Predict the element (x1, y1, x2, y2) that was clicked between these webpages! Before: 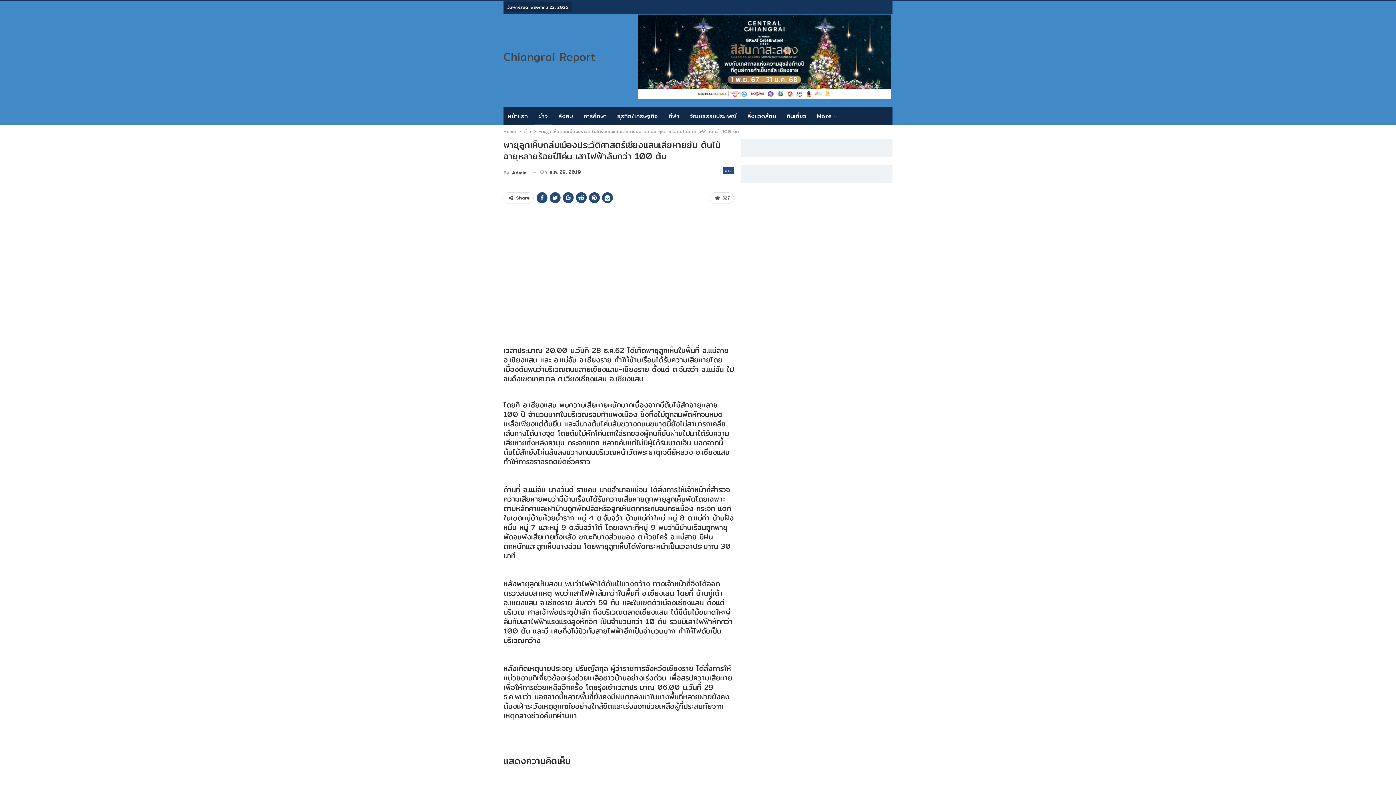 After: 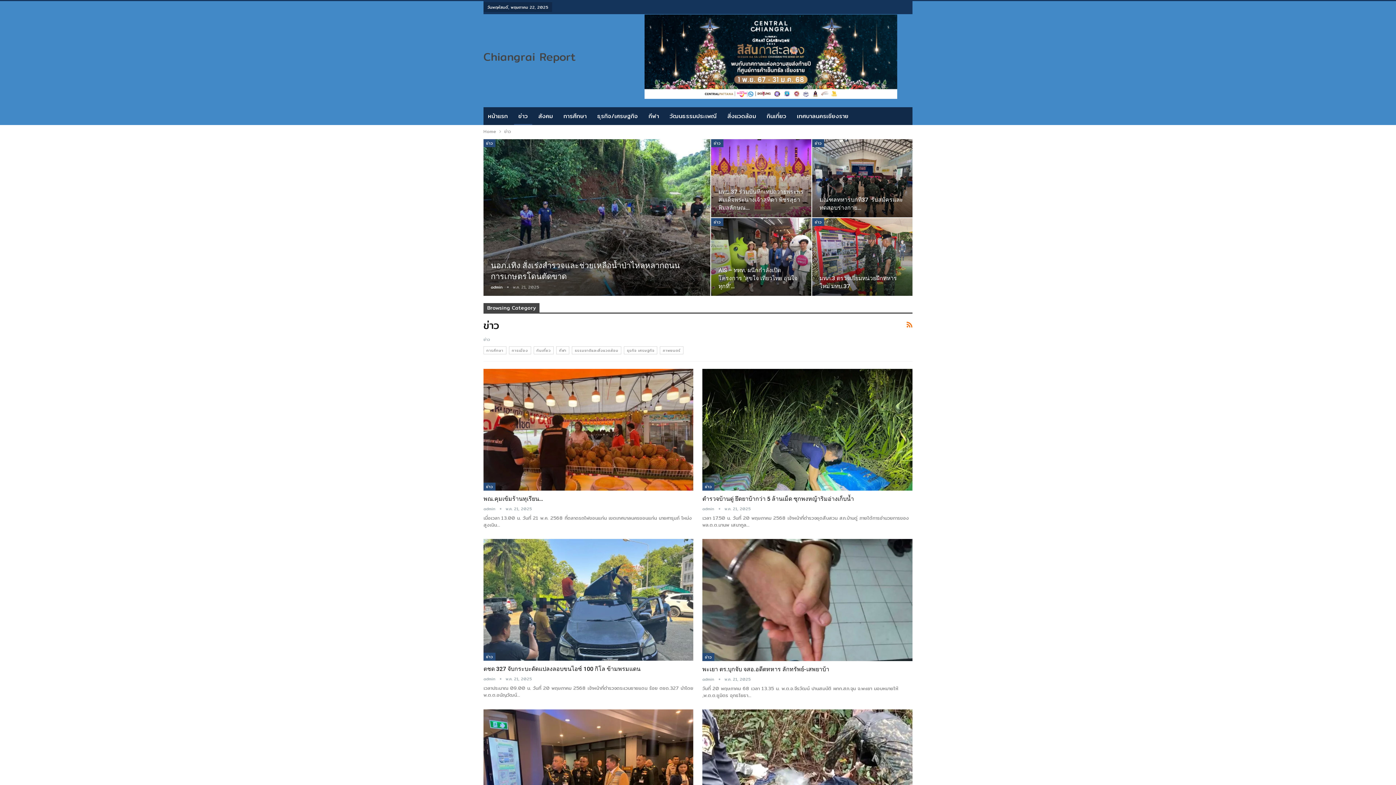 Action: bbox: (524, 127, 531, 135) label: ข่าว